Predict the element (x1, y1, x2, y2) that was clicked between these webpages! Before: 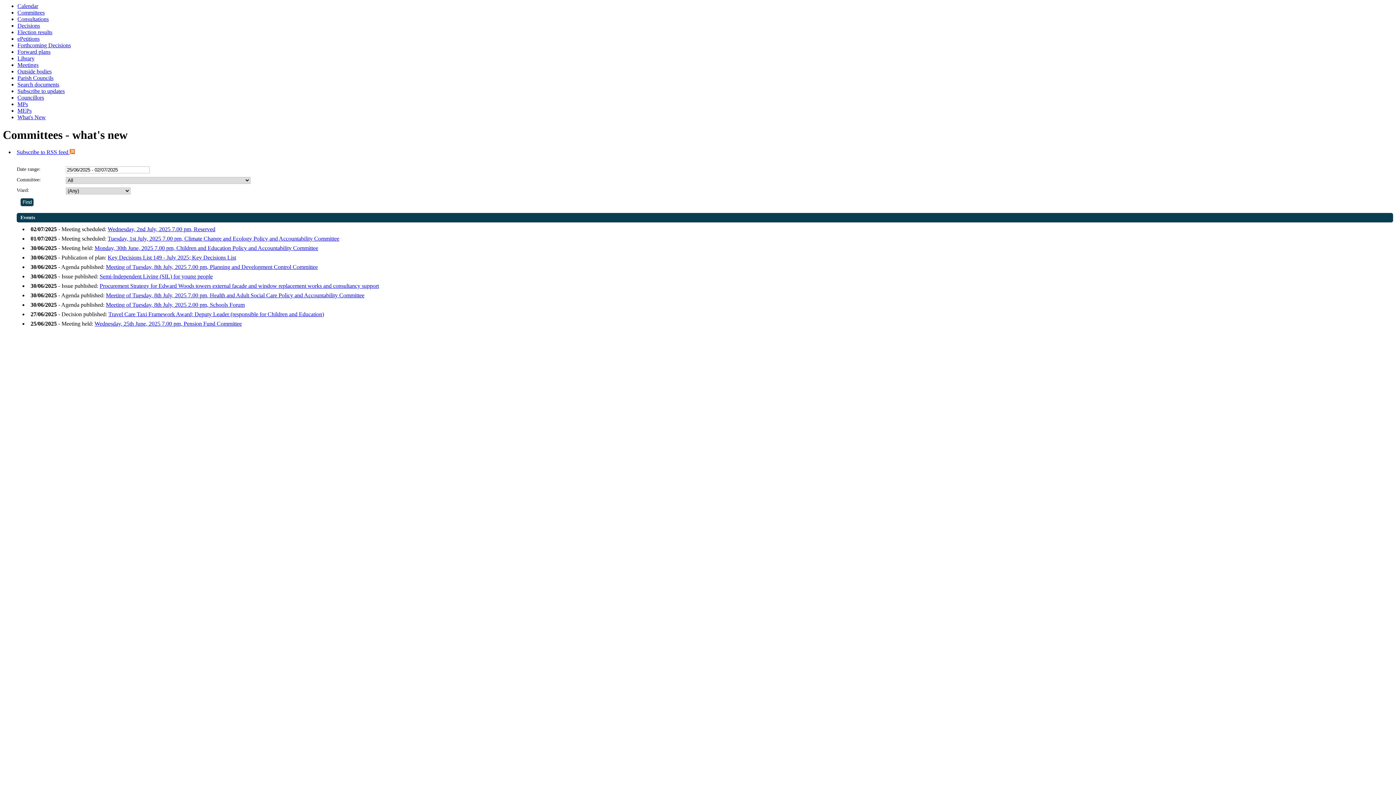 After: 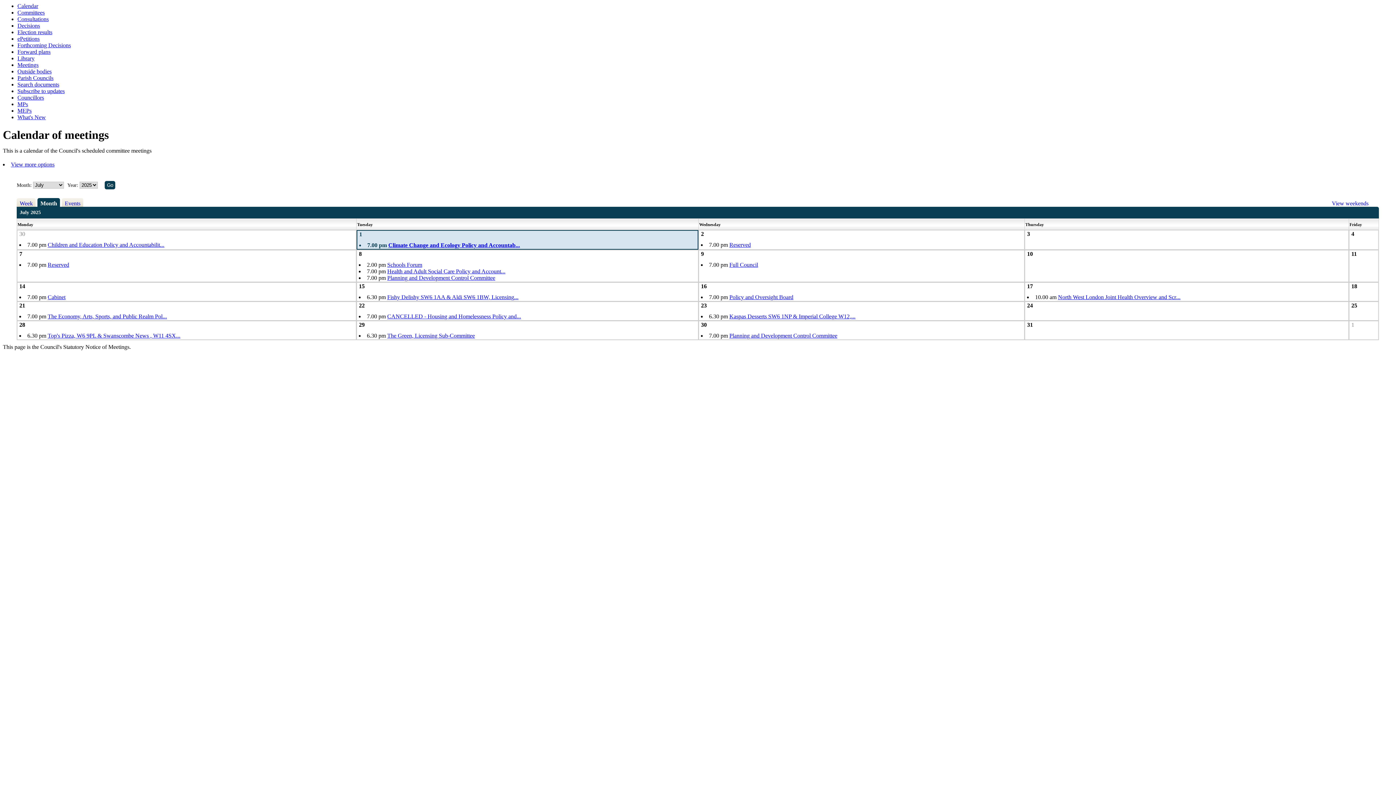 Action: bbox: (17, 2, 38, 9) label: Calendar